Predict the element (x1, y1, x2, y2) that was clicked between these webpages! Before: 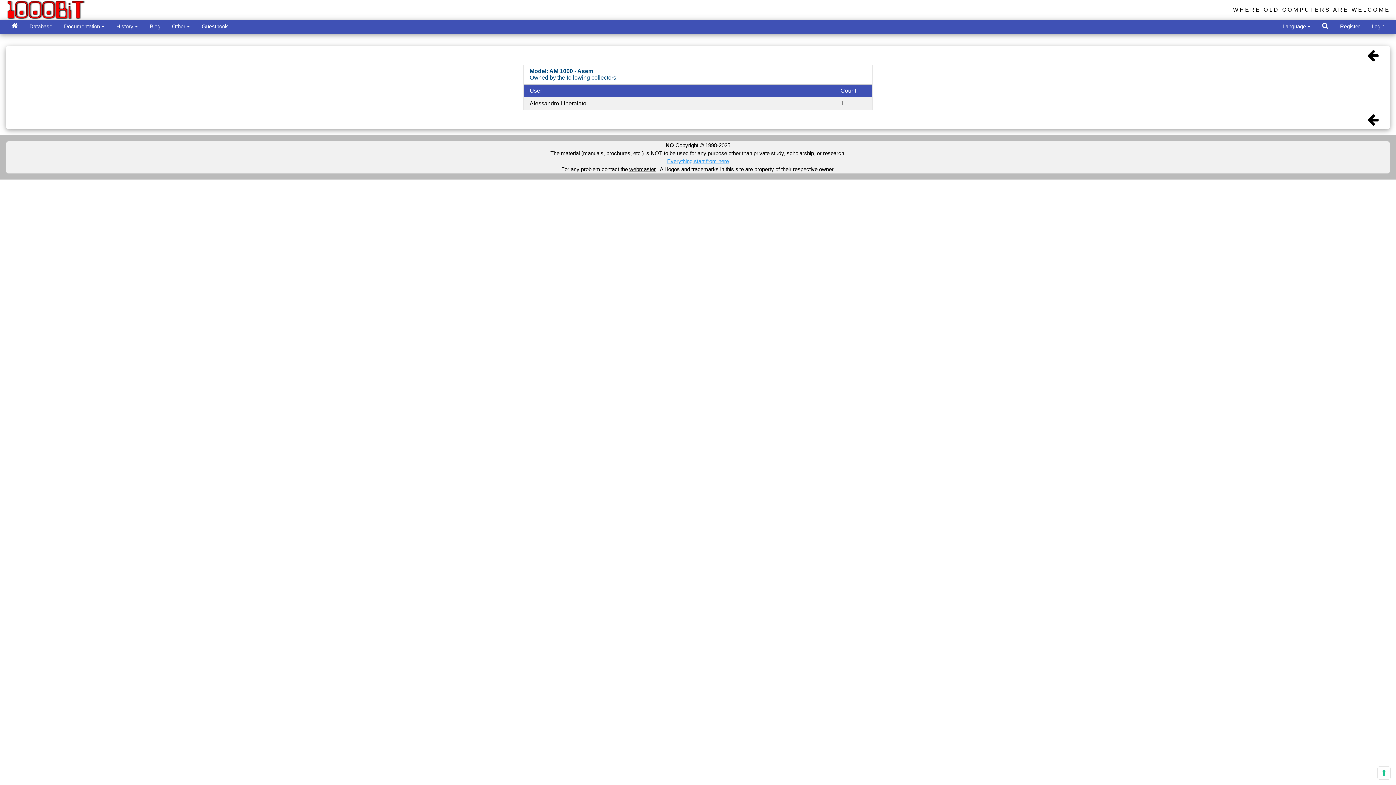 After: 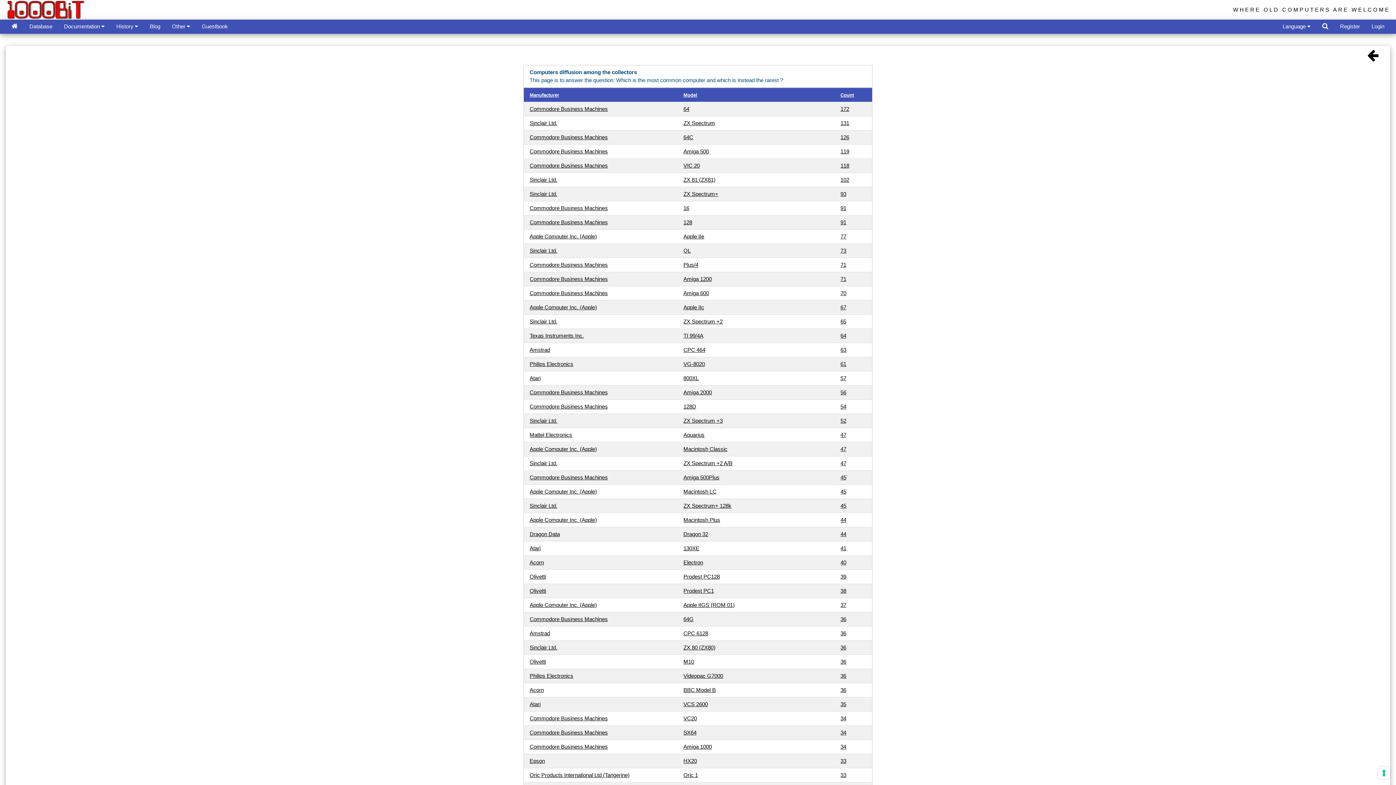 Action: bbox: (1361, 110, 1384, 129)